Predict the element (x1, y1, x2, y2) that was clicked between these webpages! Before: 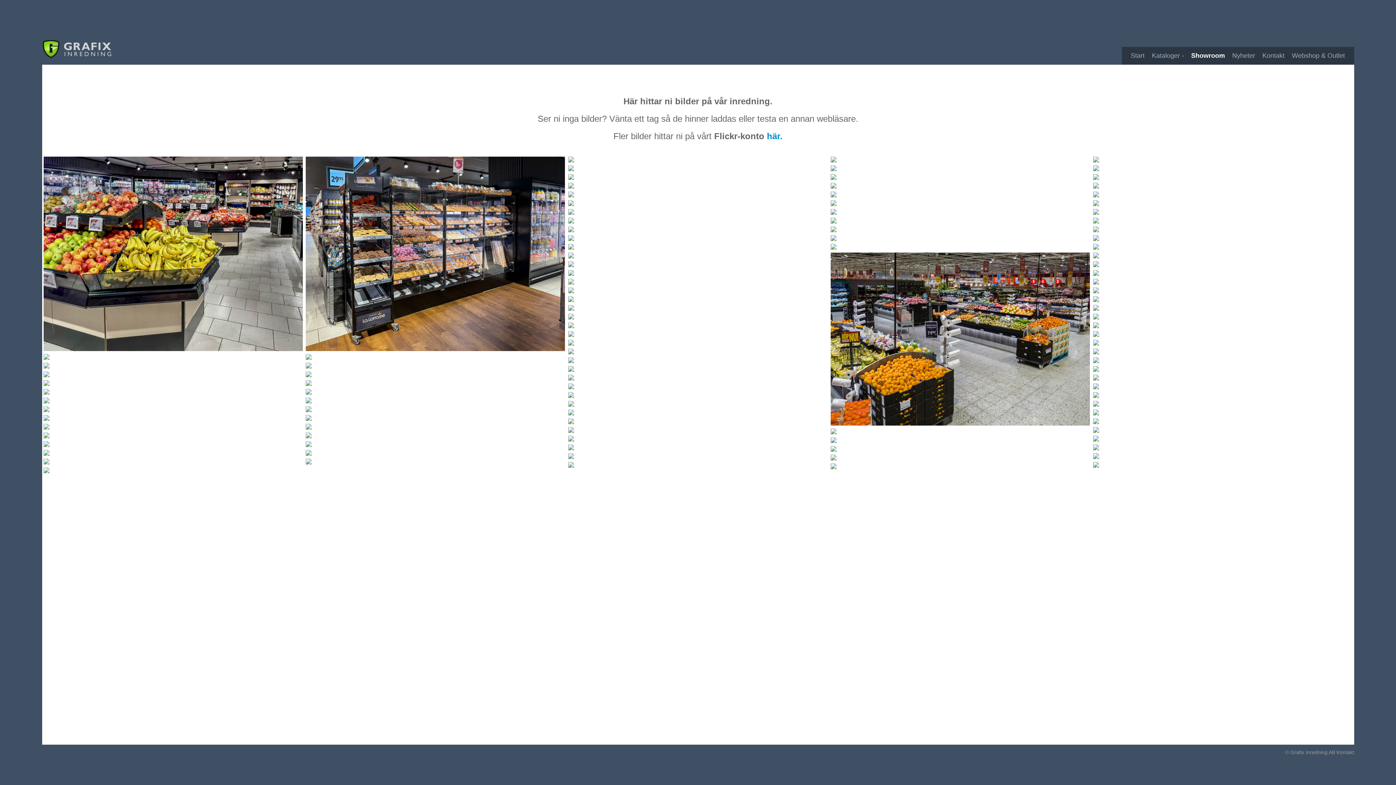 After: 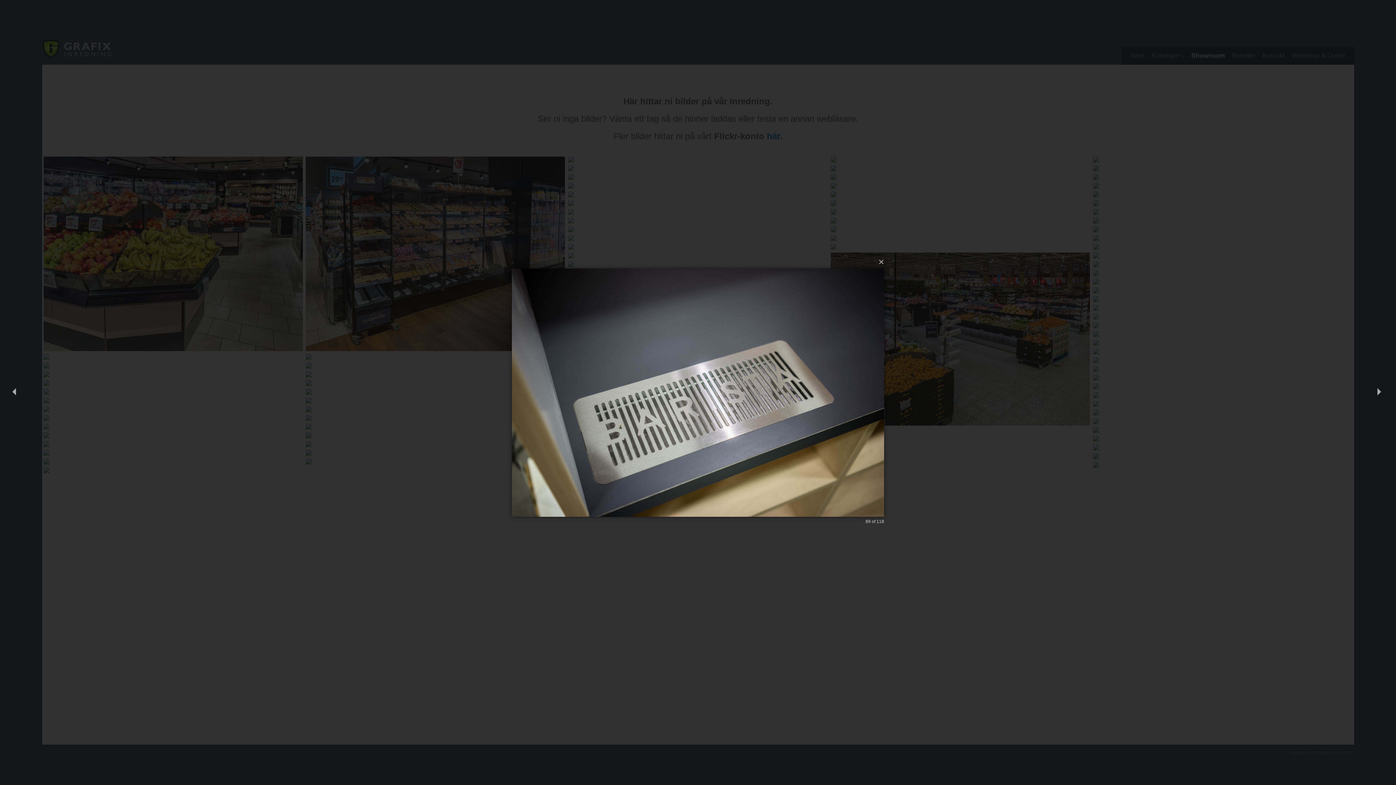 Action: bbox: (42, 415, 50, 420)